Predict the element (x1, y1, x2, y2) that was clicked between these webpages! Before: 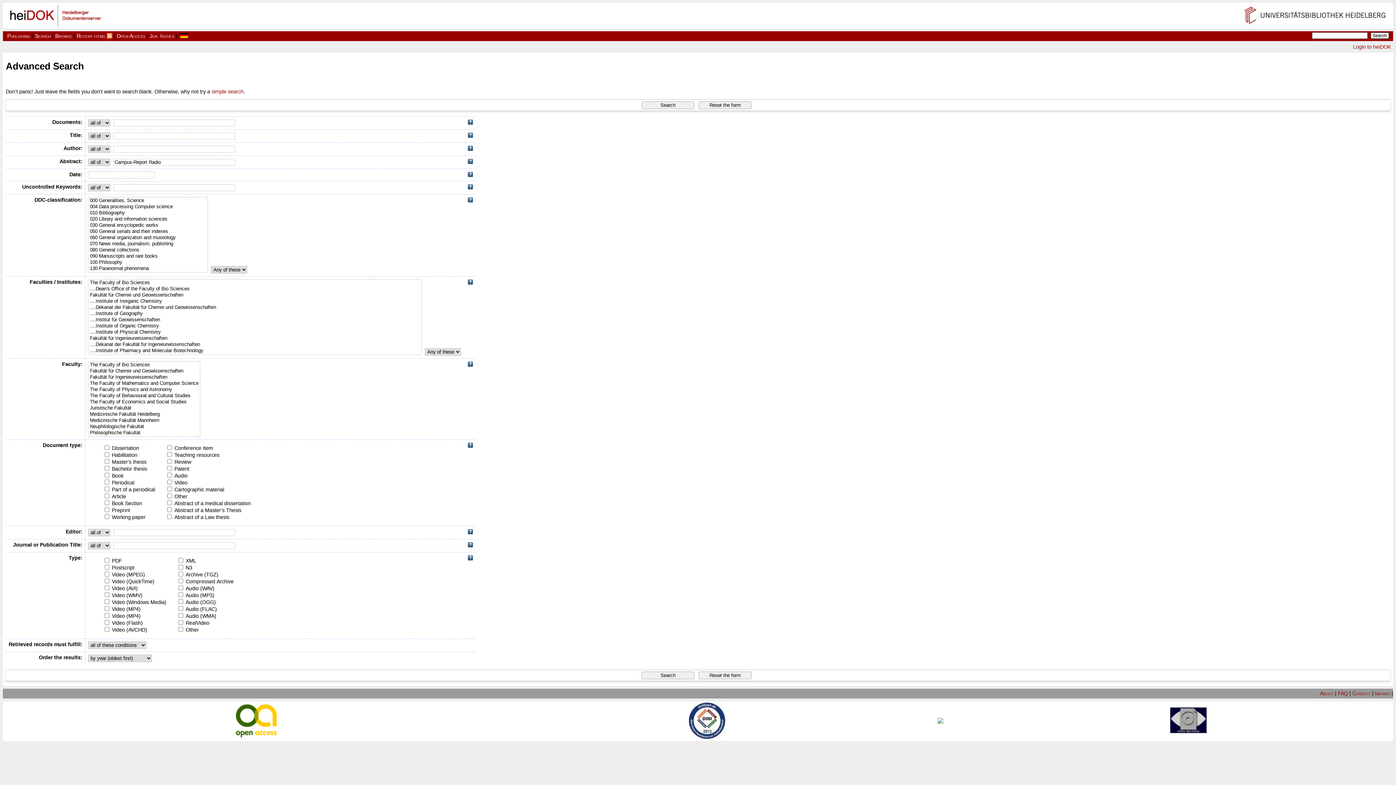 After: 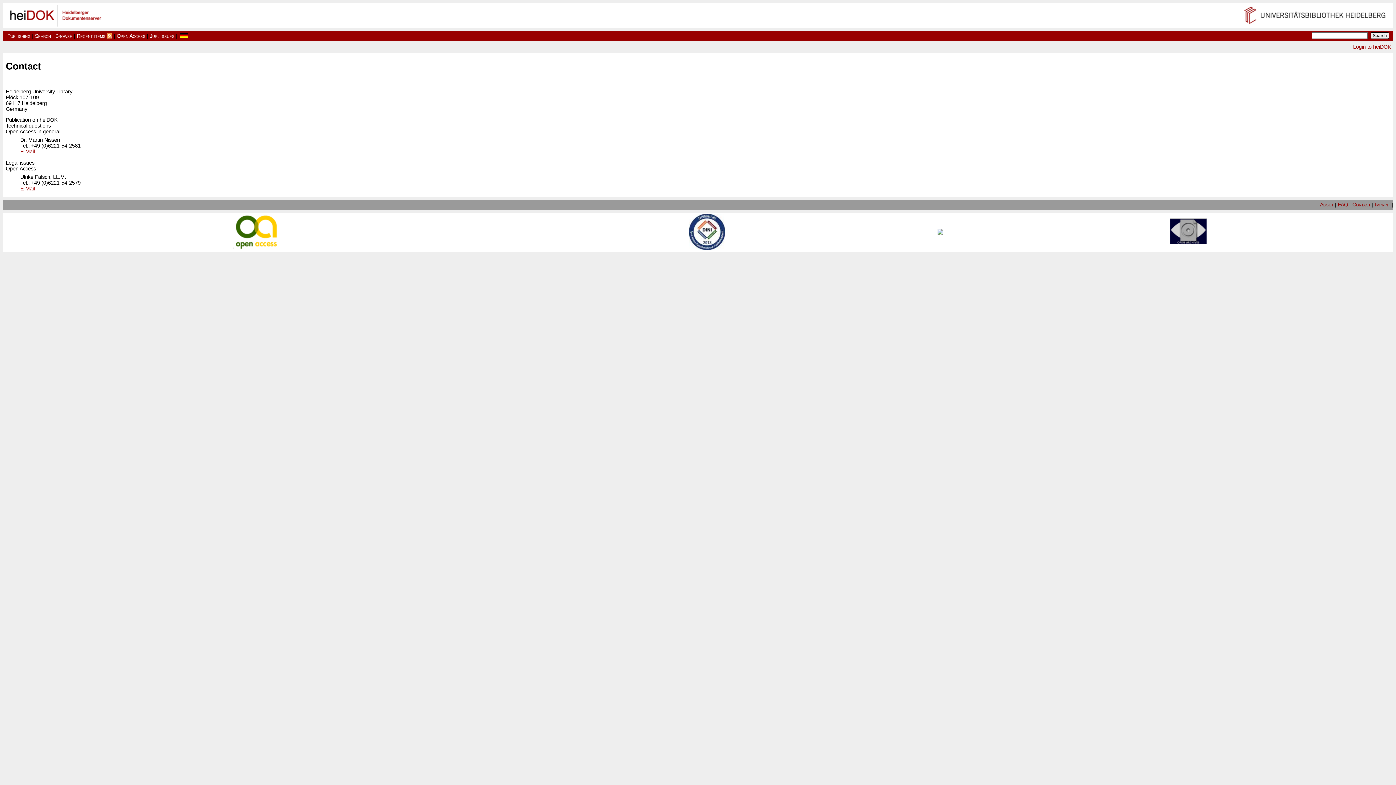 Action: label: Contact bbox: (1352, 690, 1370, 696)